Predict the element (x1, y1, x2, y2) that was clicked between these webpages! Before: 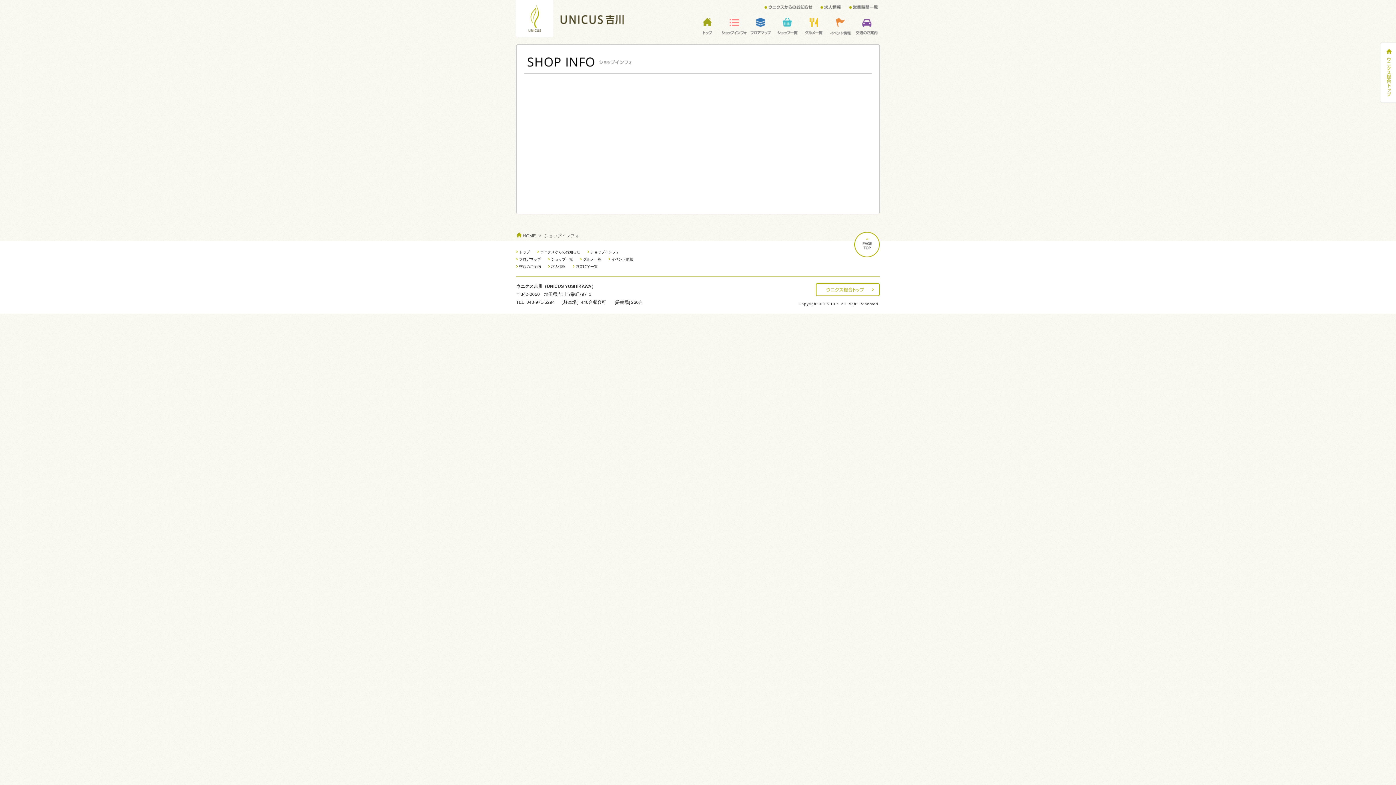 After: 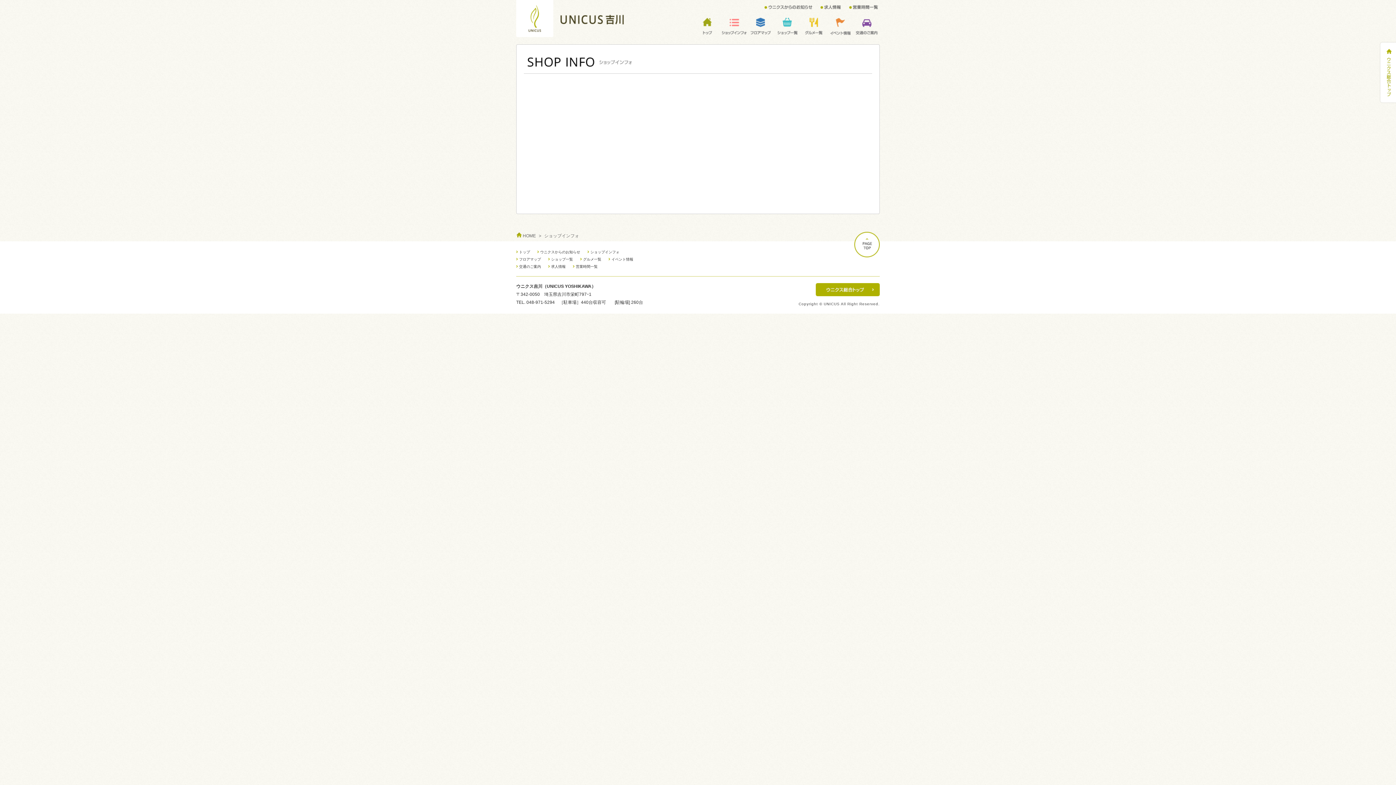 Action: bbox: (816, 290, 880, 295)